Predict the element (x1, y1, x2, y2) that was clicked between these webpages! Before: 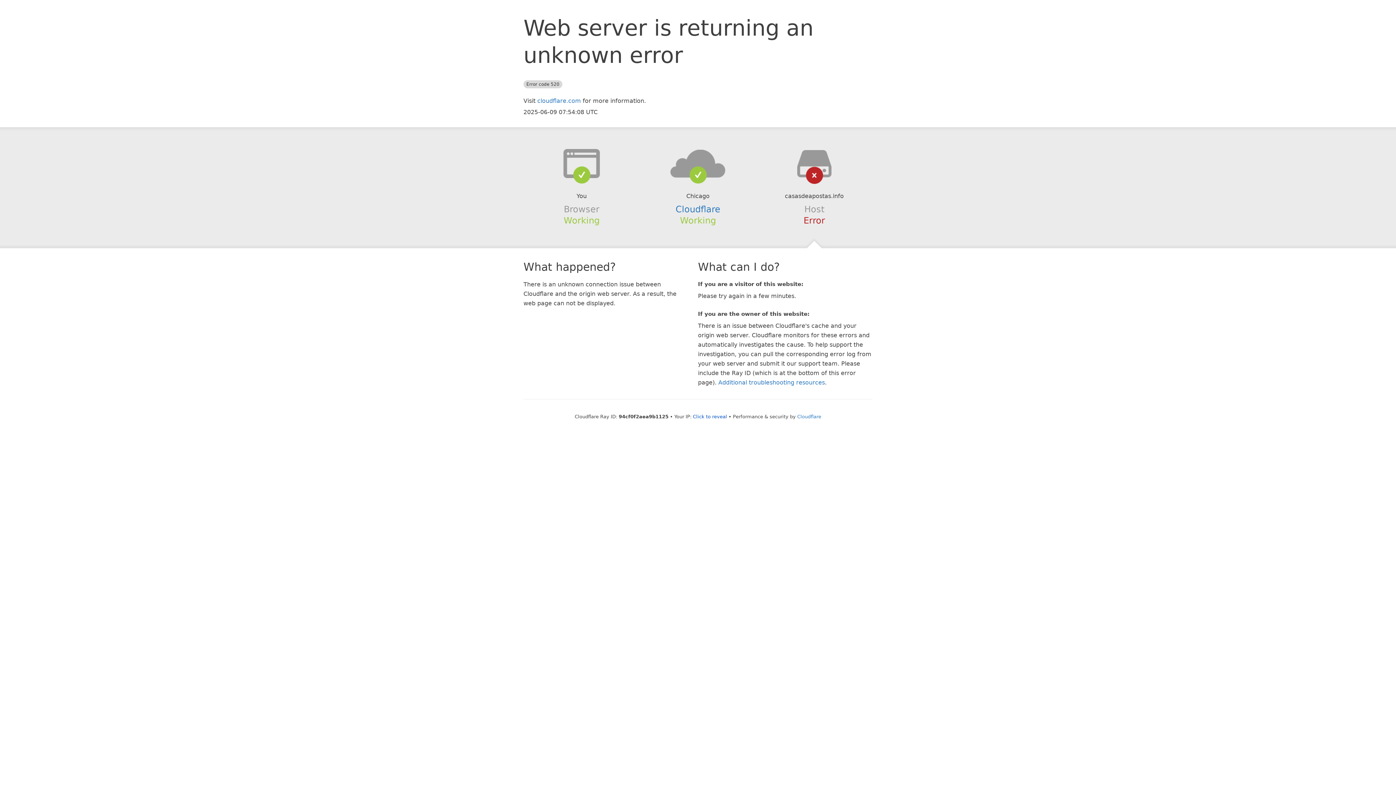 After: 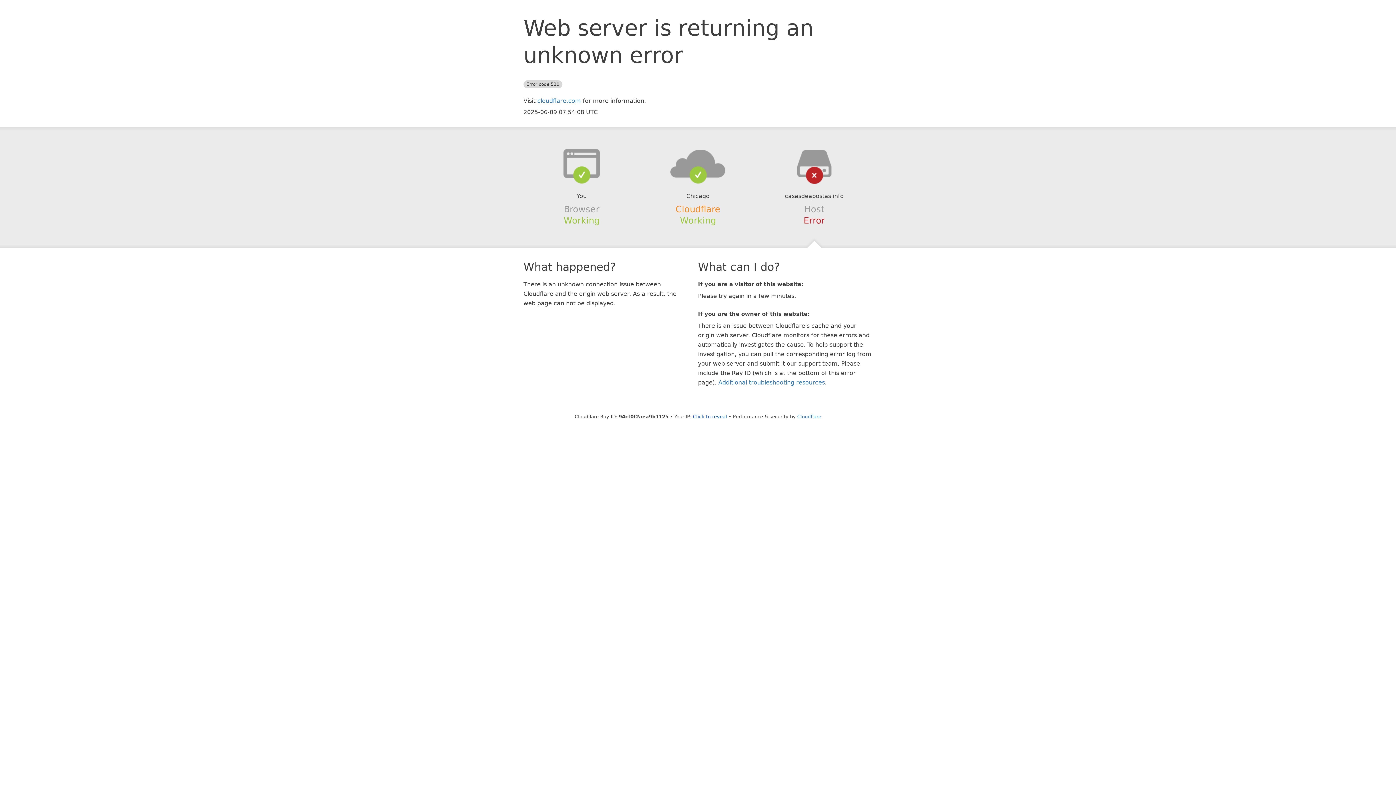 Action: label: Cloudflare bbox: (675, 204, 720, 214)